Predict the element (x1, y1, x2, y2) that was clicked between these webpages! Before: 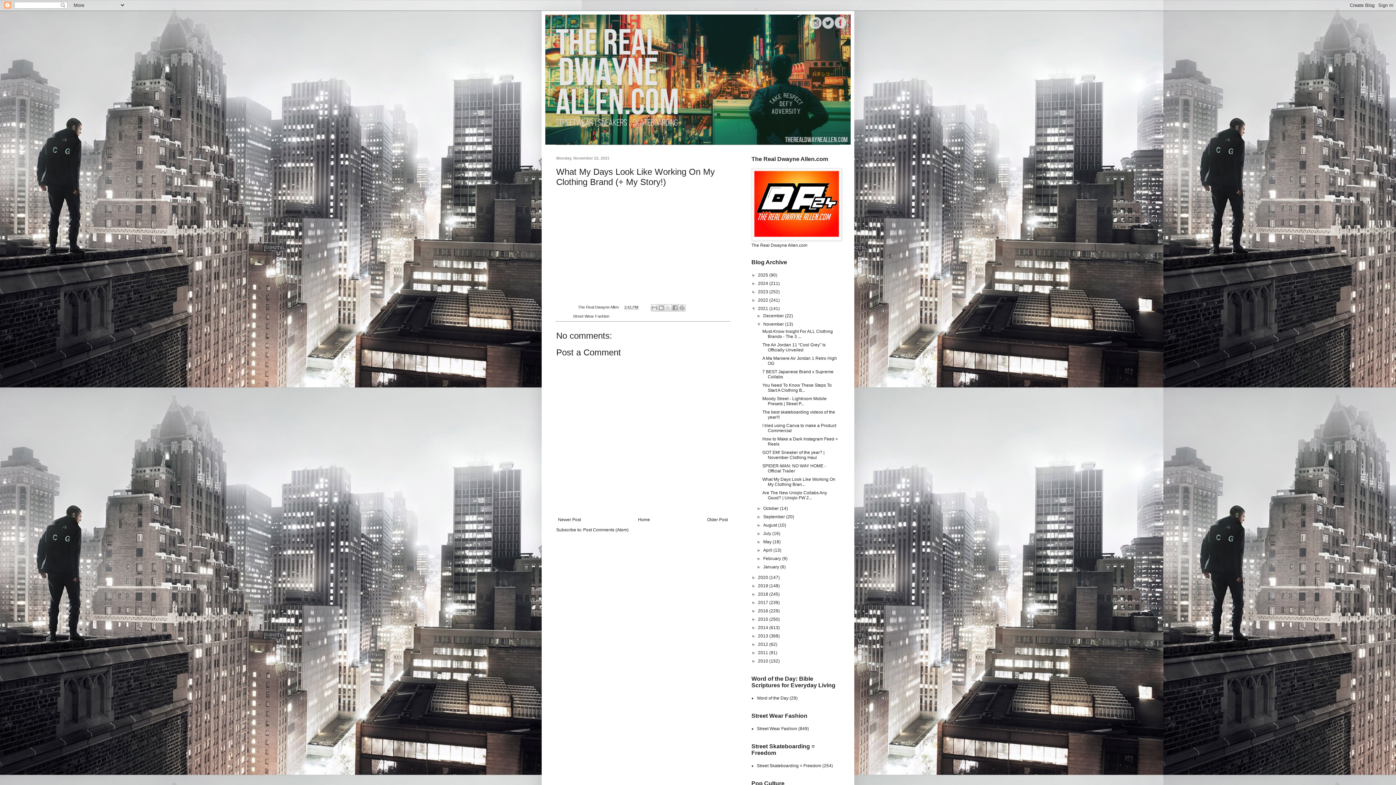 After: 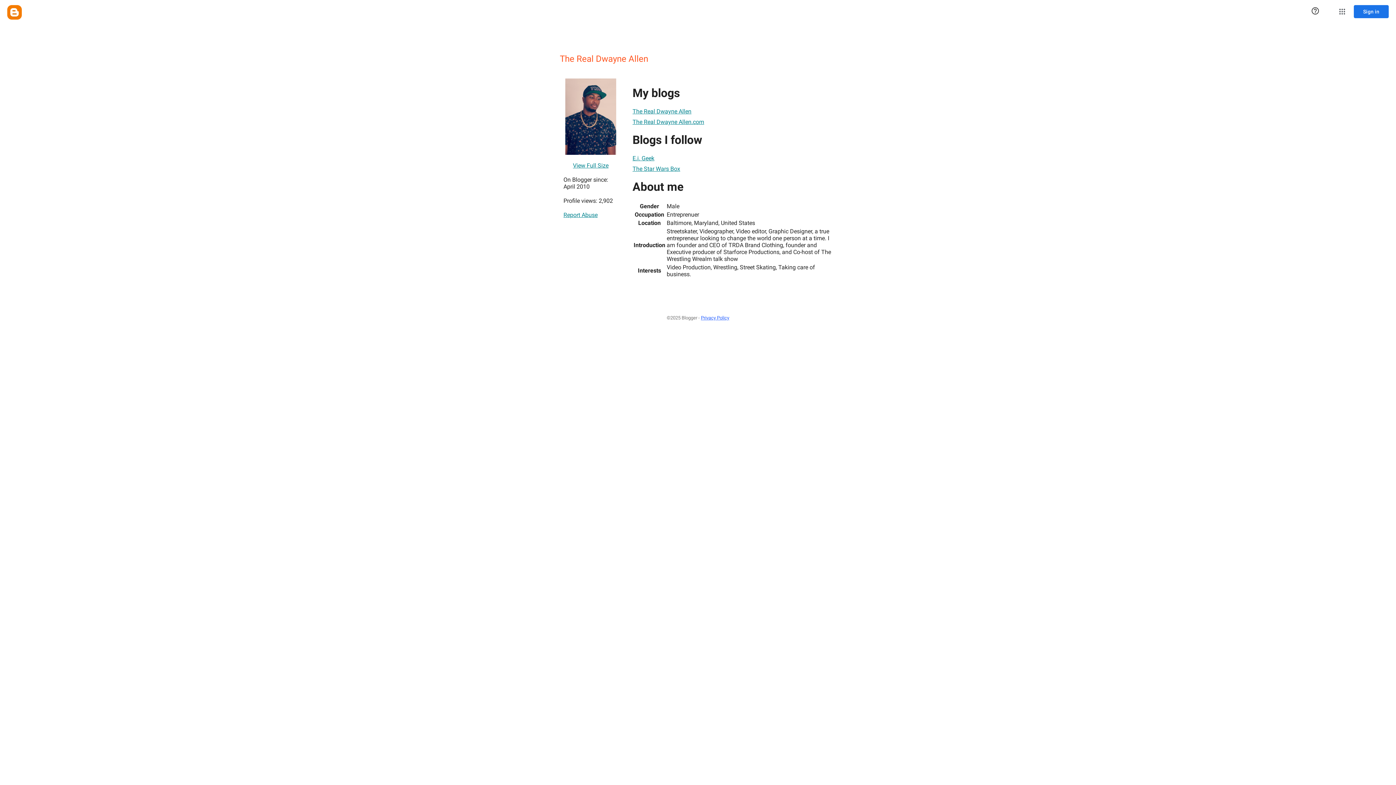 Action: bbox: (578, 305, 620, 309) label: The Real Dwayne Allen 